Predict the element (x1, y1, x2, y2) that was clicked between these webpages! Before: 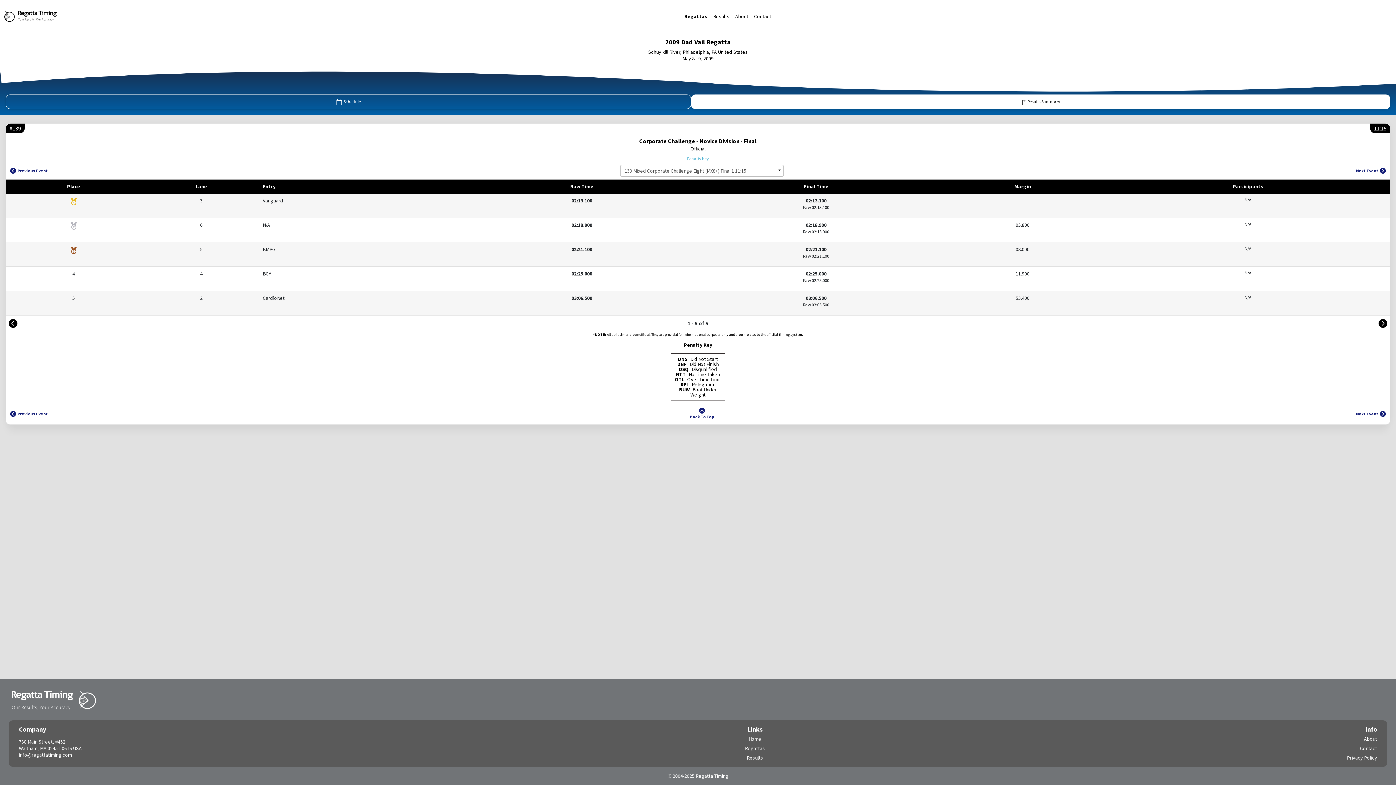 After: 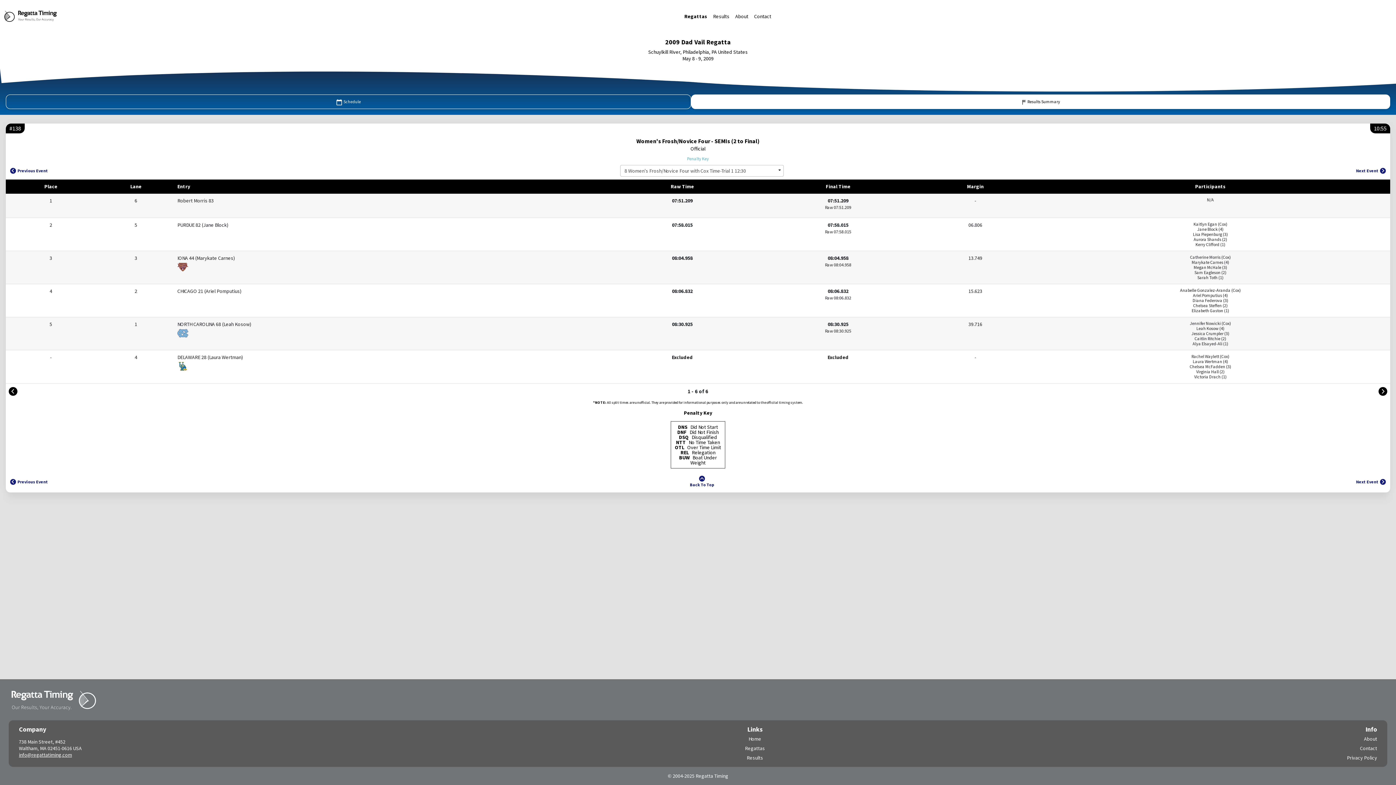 Action: bbox: (8, 406, 49, 421) label: Previous Event